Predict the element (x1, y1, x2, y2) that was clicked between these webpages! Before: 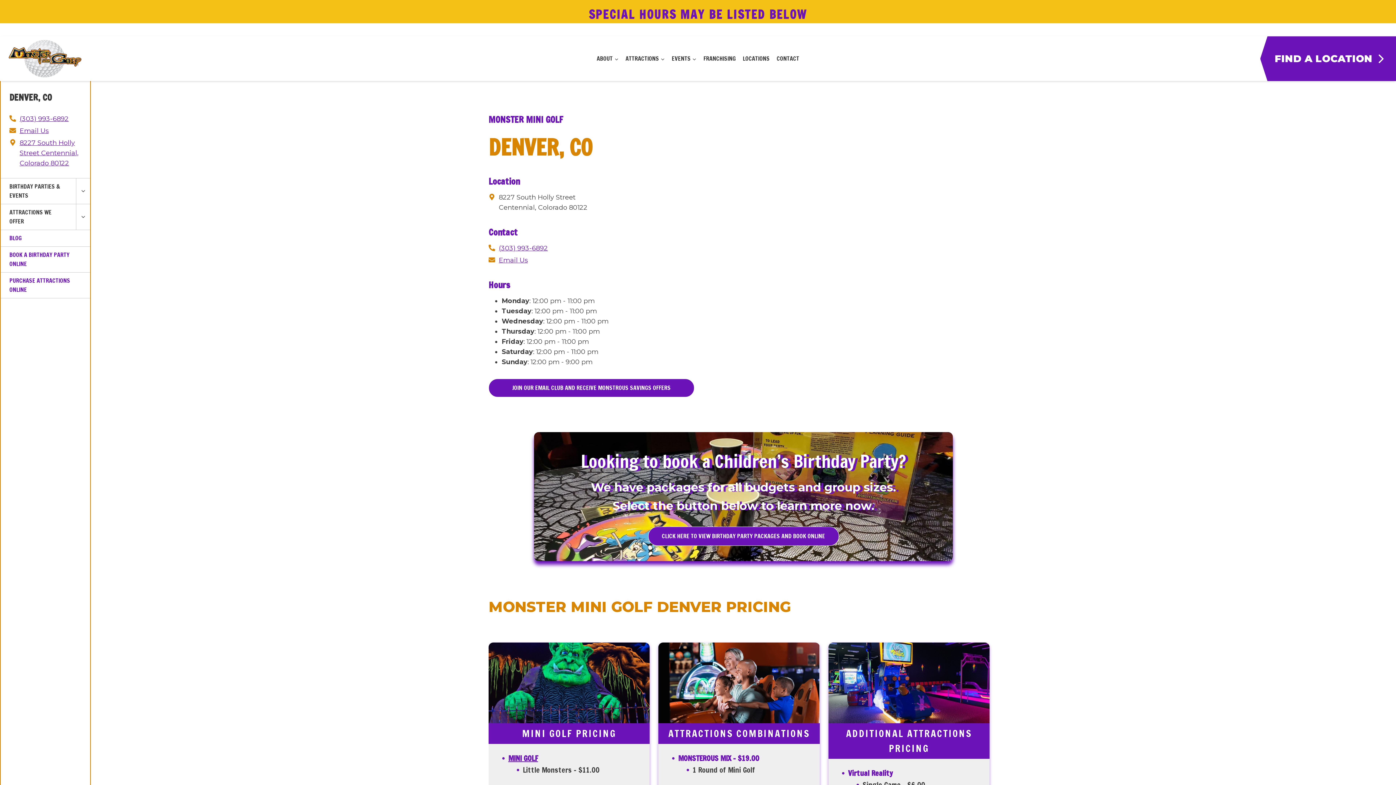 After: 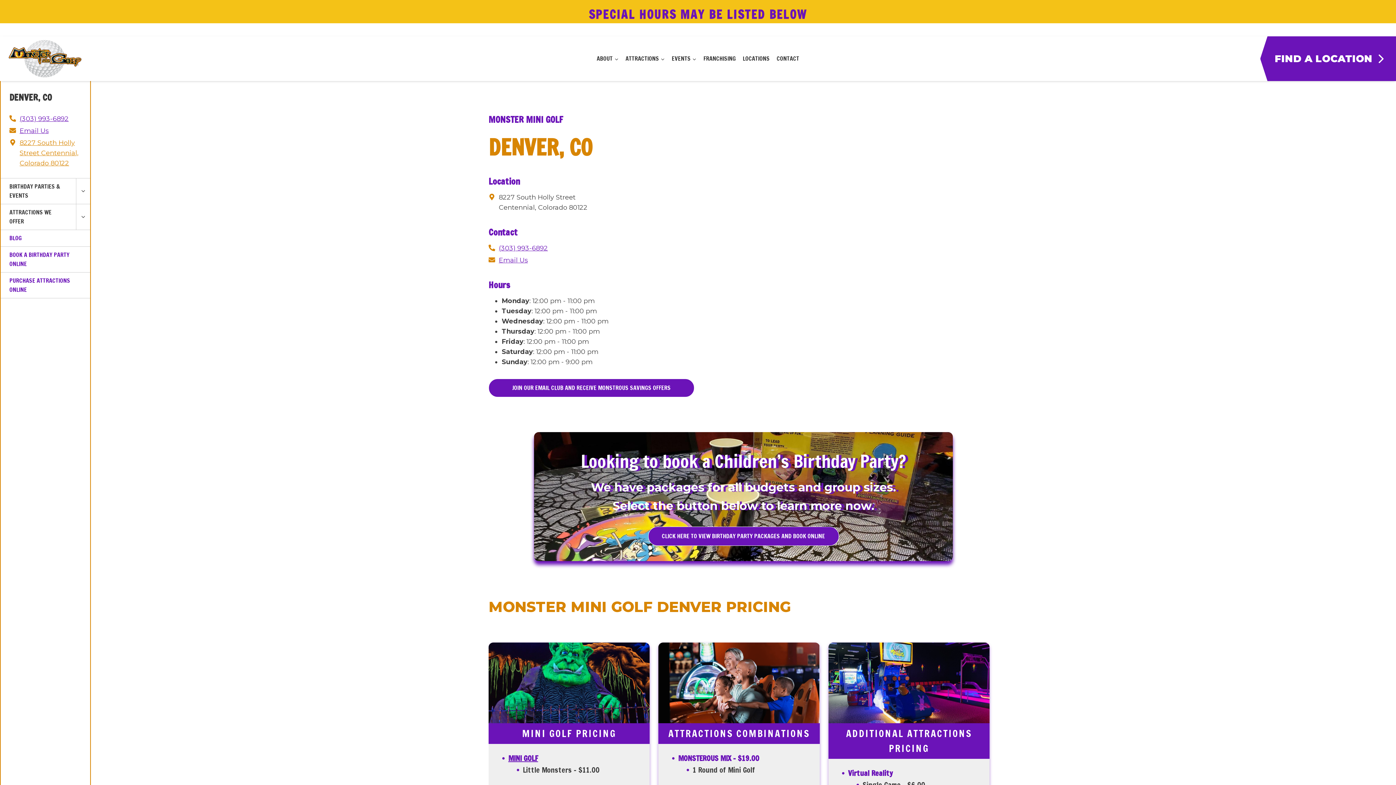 Action: bbox: (19, 138, 78, 167) label: 8227 South Holly Street Centennial, Colorado 80122